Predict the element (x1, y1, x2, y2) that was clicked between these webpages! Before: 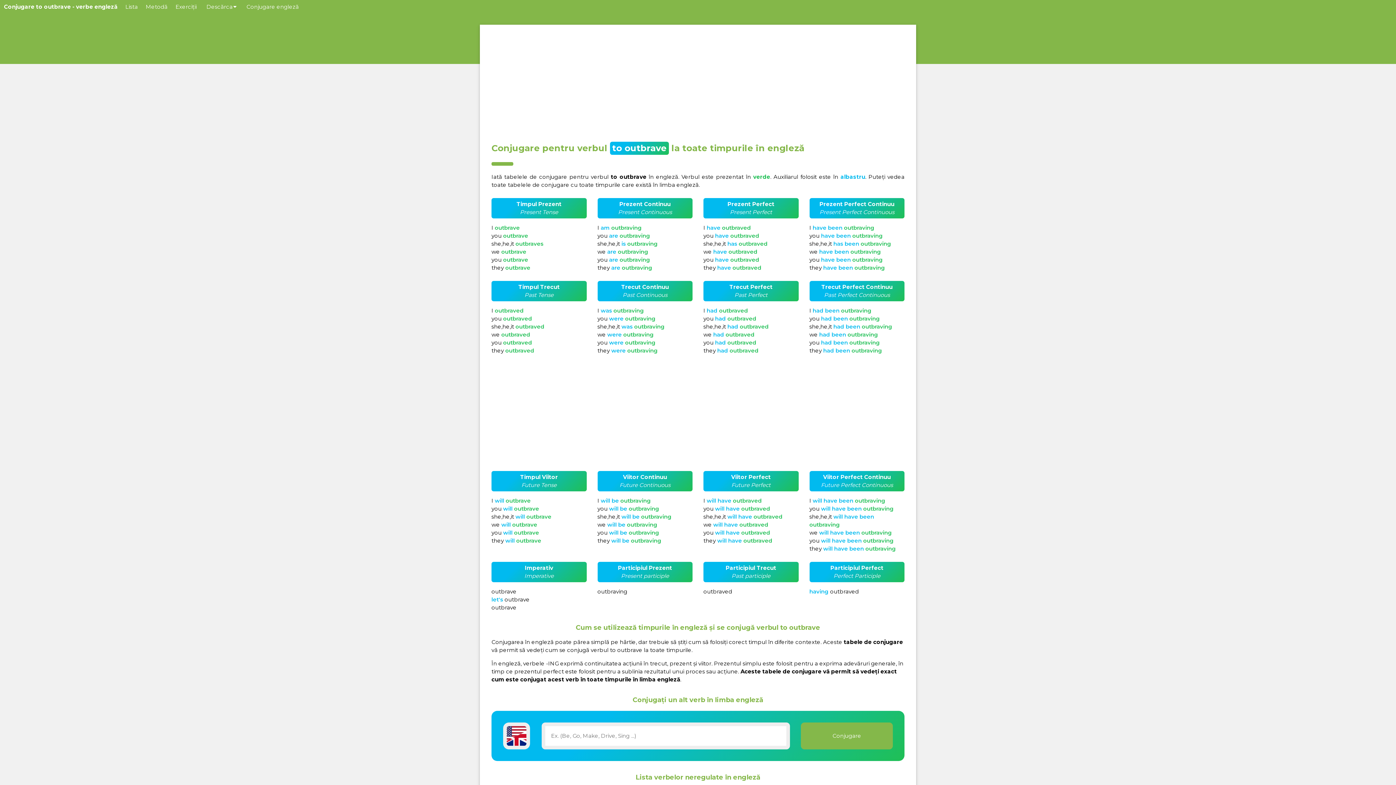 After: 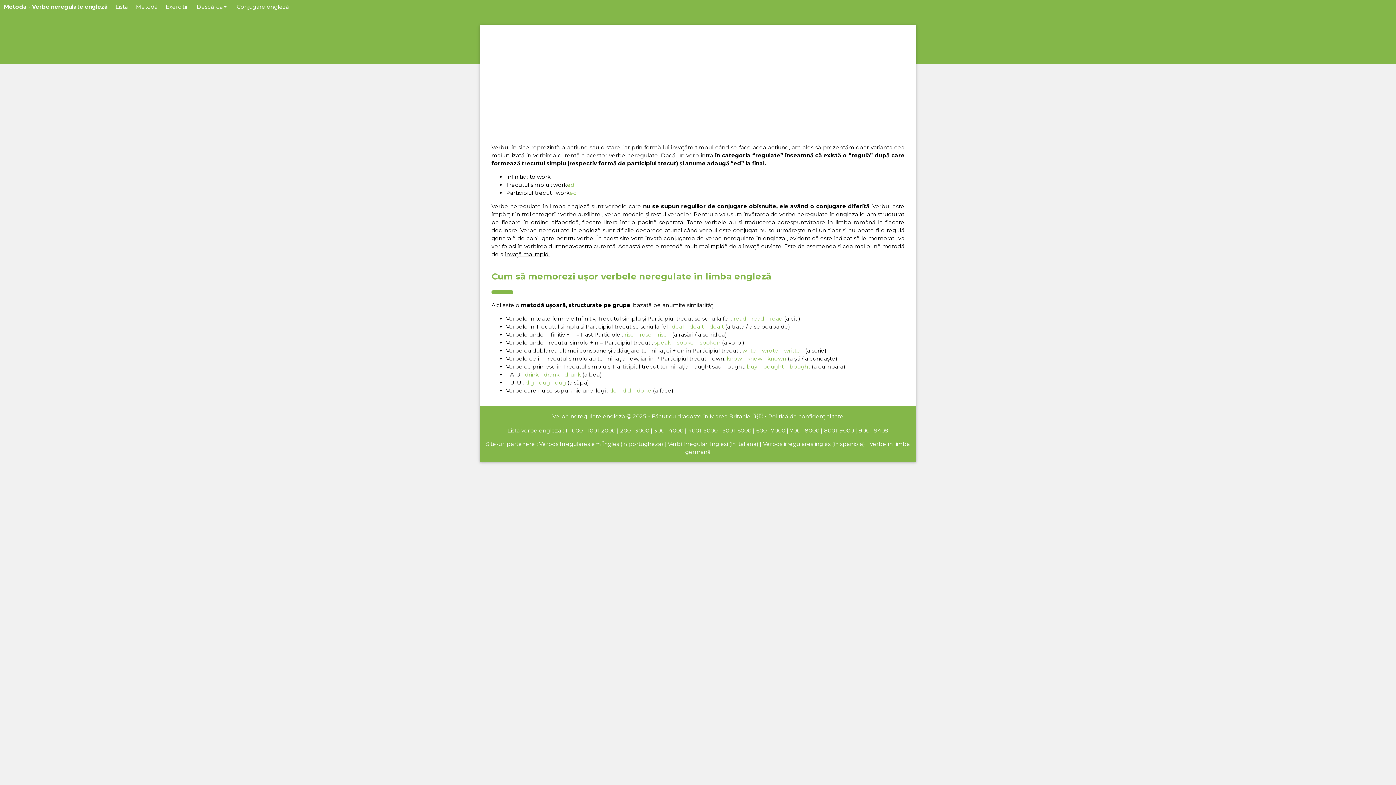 Action: label: Metodă bbox: (141, 0, 171, 13)